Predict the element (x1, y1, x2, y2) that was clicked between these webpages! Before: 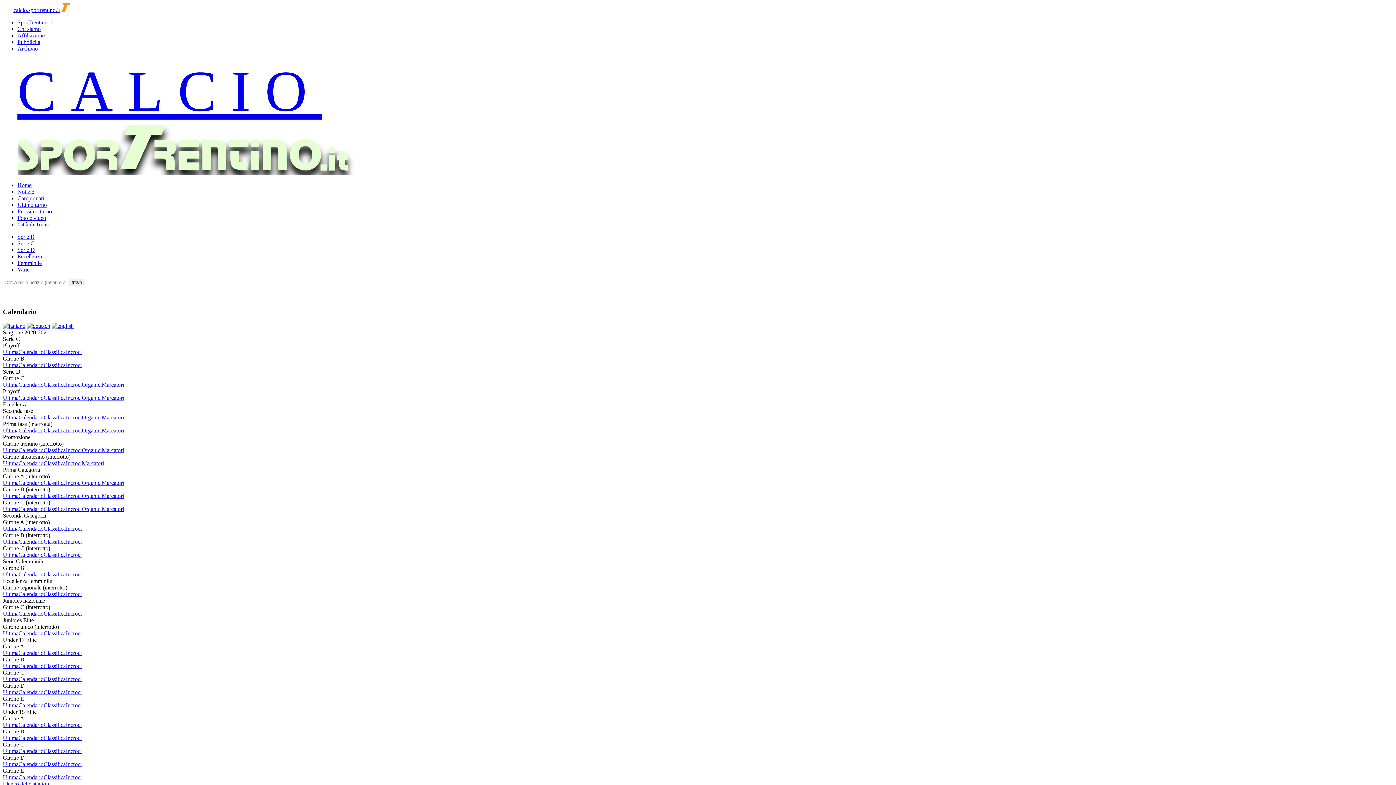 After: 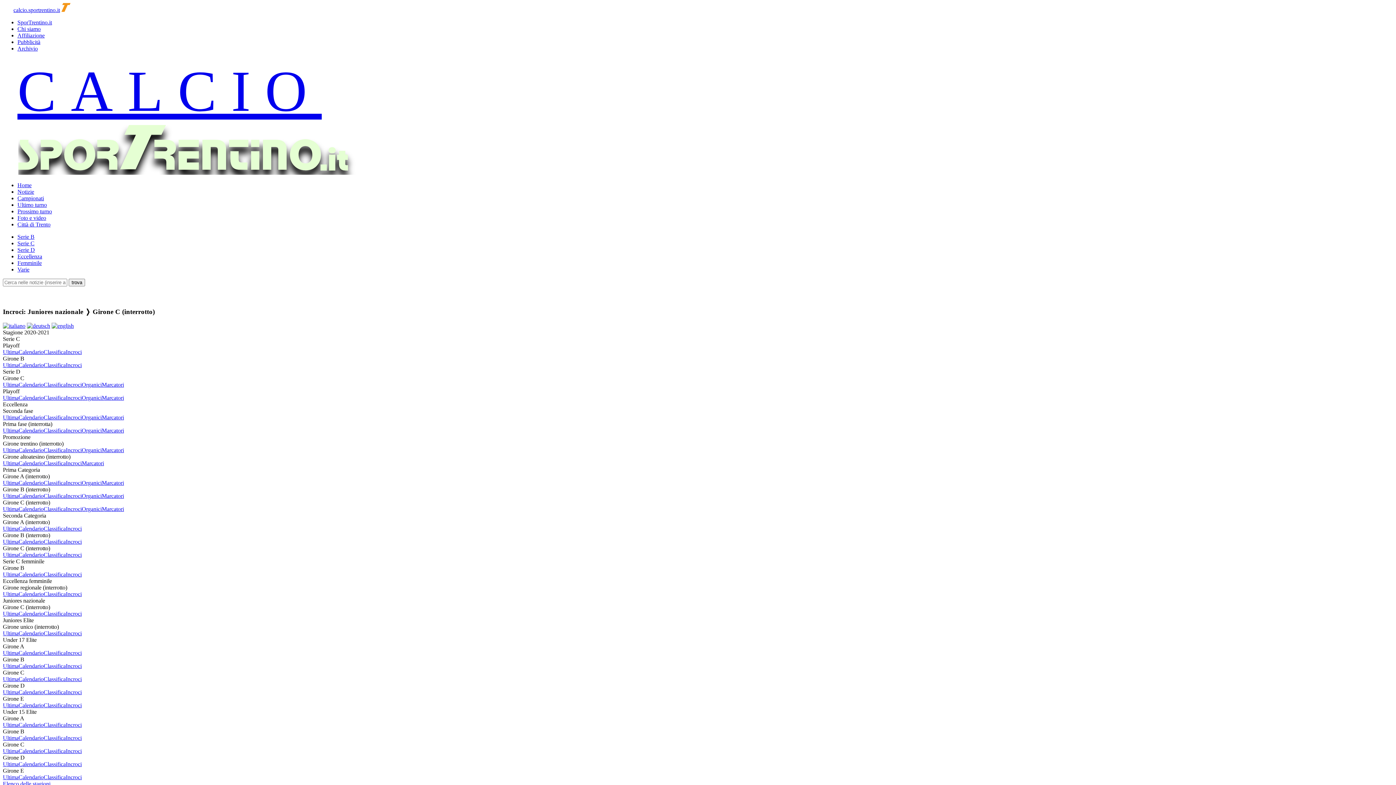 Action: label: Incroci bbox: (65, 610, 81, 616)